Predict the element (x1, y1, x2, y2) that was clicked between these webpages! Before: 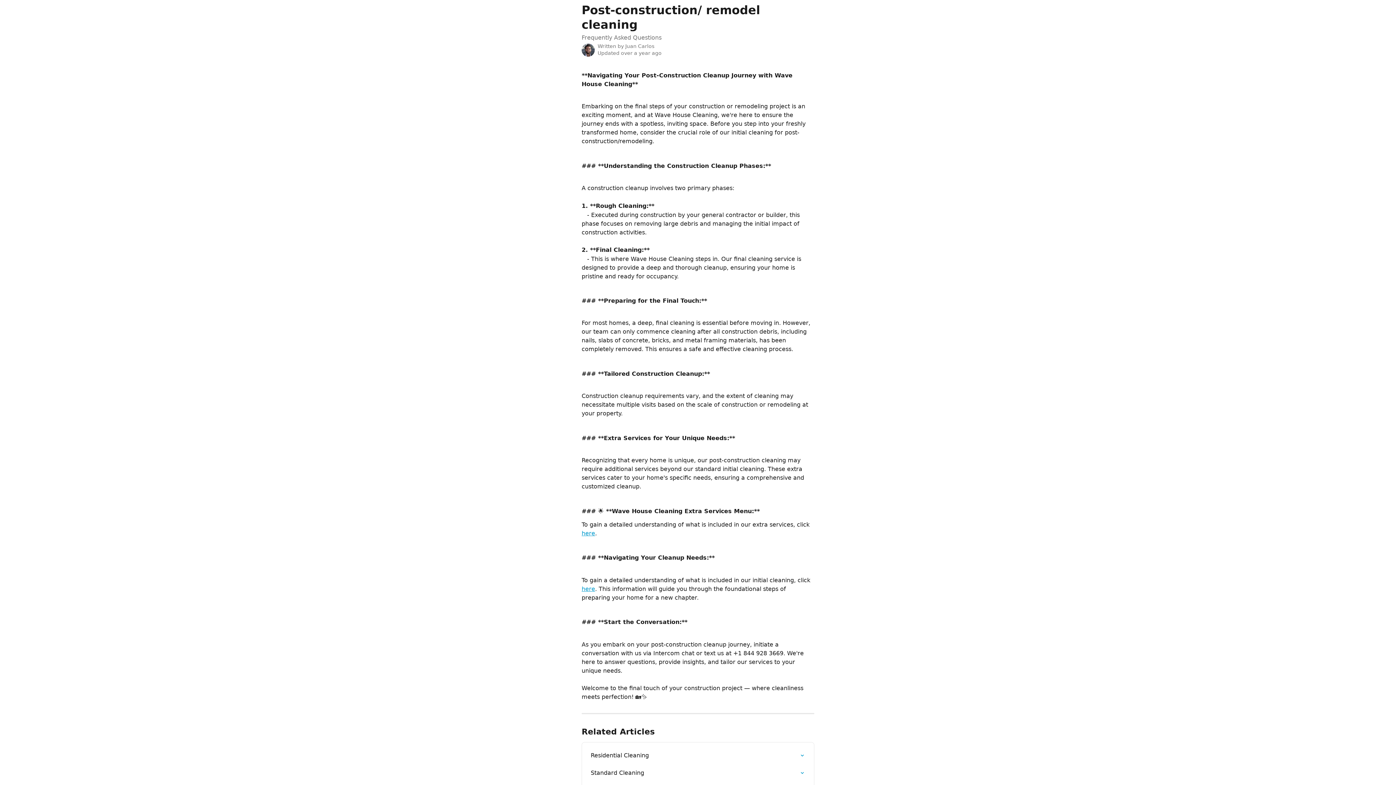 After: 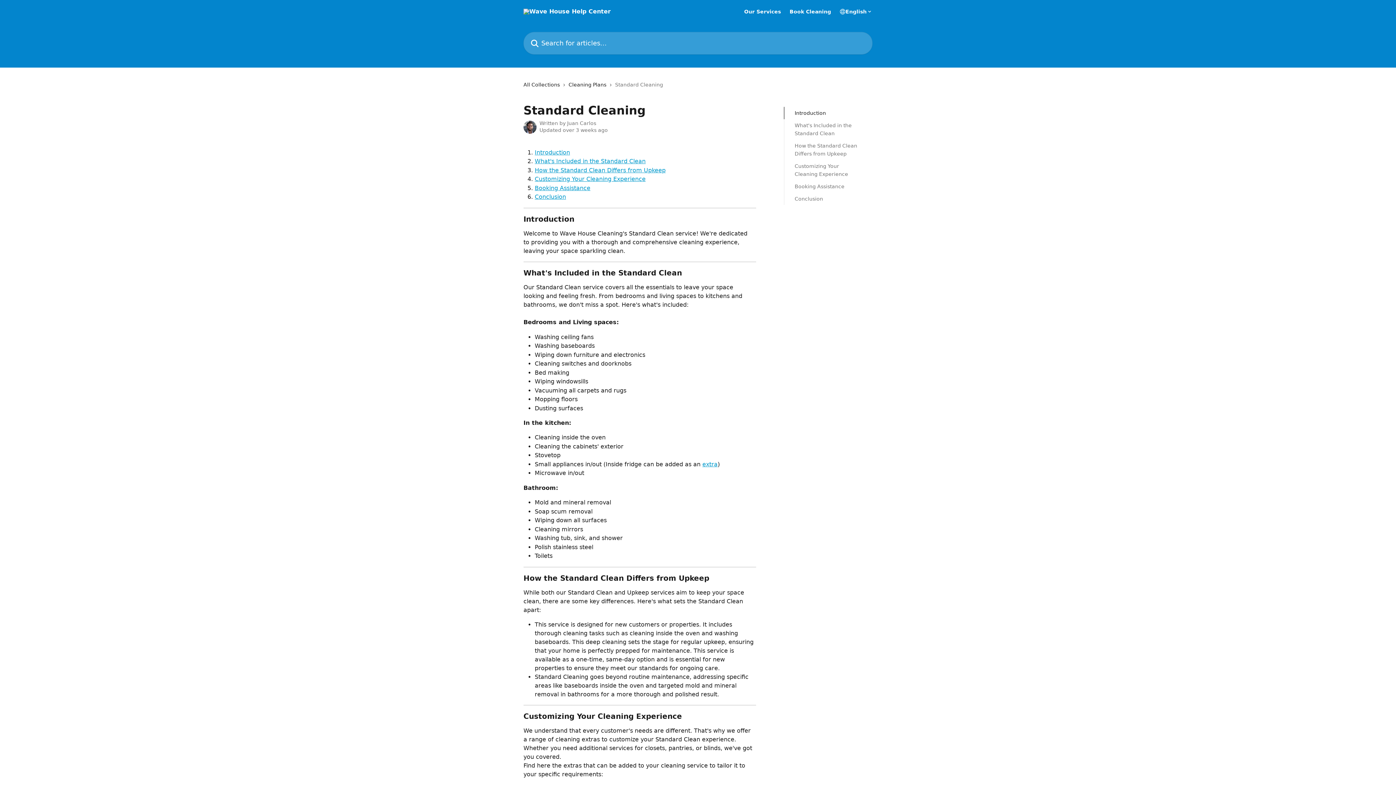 Action: label: Standard Cleaning bbox: (586, 764, 809, 782)